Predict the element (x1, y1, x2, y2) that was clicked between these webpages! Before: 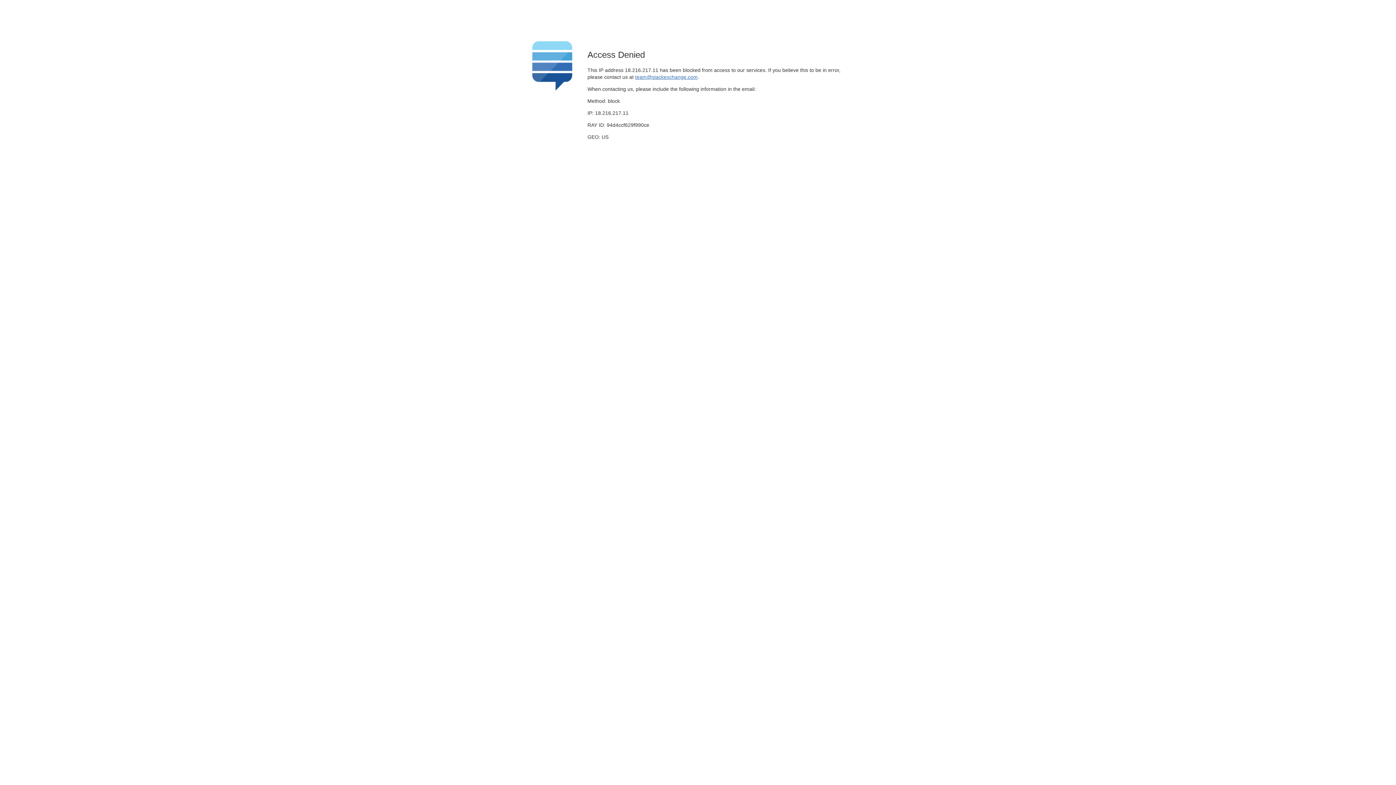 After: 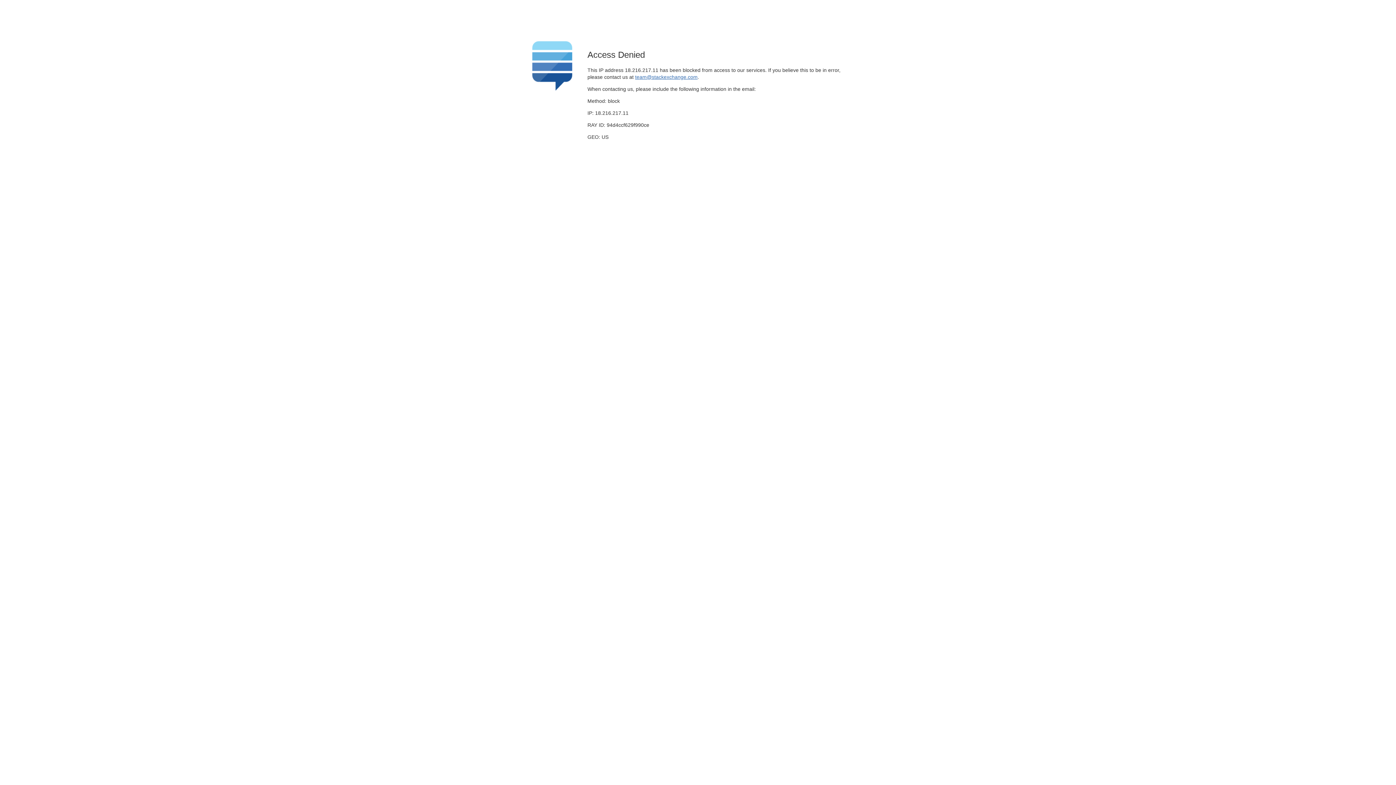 Action: bbox: (635, 74, 697, 79) label: team@stackexchange.com